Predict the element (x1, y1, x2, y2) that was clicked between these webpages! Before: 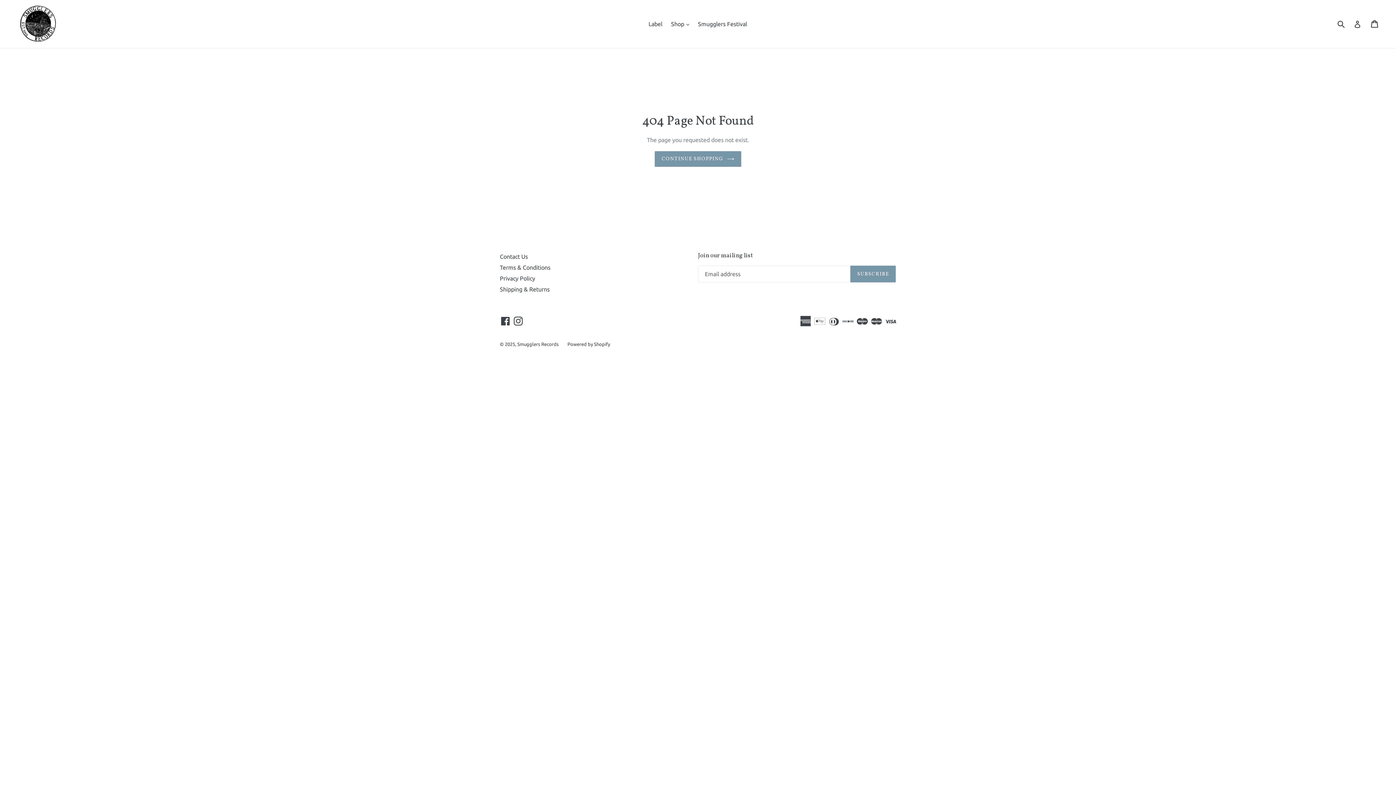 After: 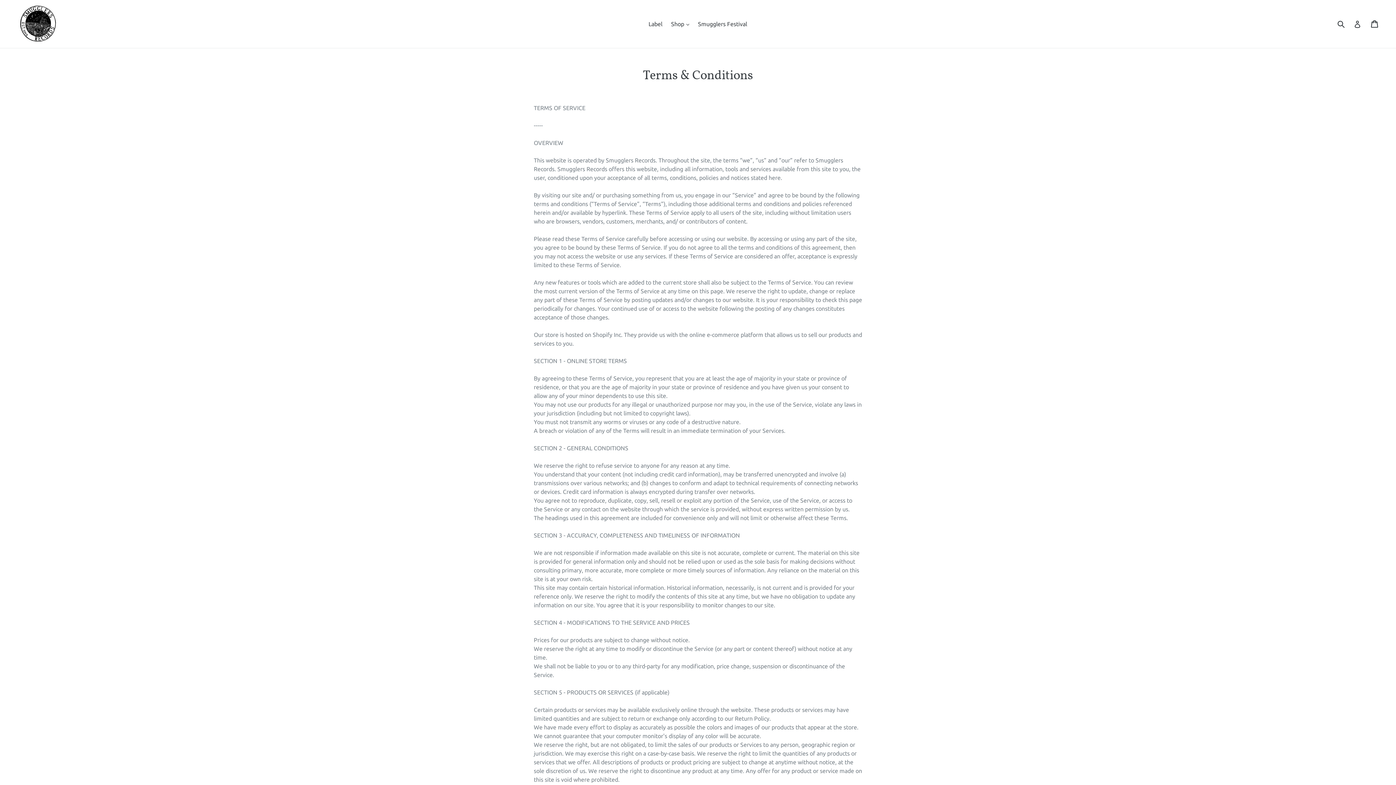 Action: bbox: (500, 264, 550, 270) label: Terms & Conditions